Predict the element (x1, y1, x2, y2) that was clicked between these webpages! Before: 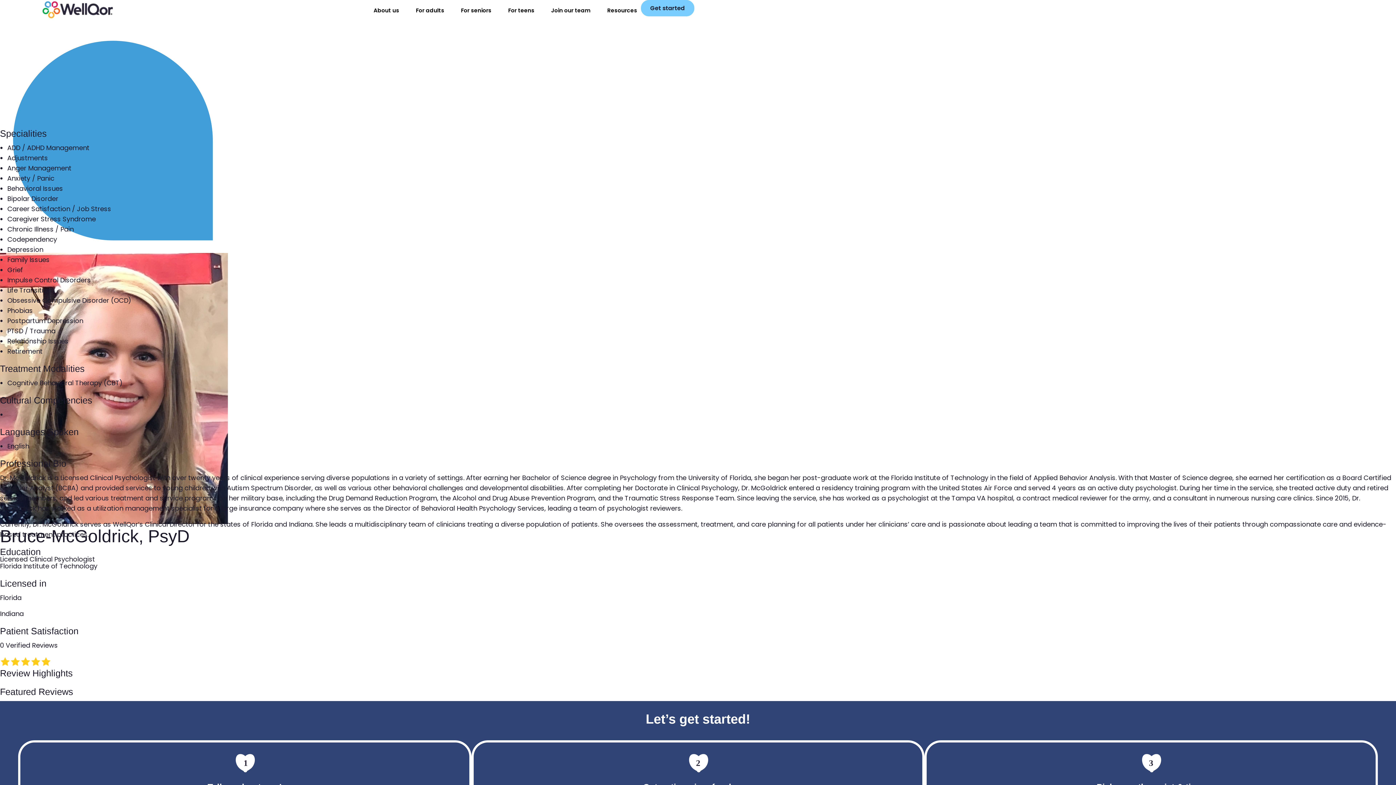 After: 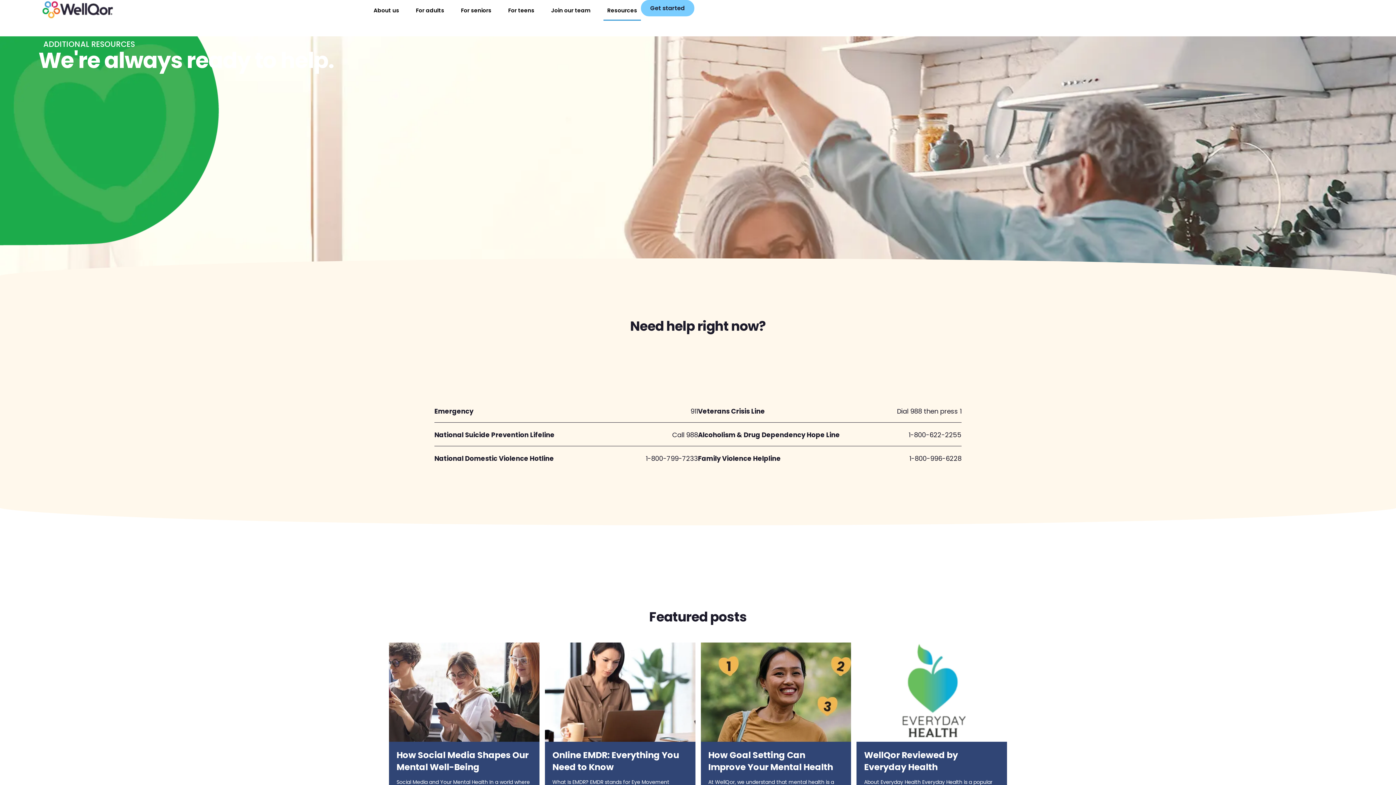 Action: bbox: (603, 0, 640, 20) label: Resources